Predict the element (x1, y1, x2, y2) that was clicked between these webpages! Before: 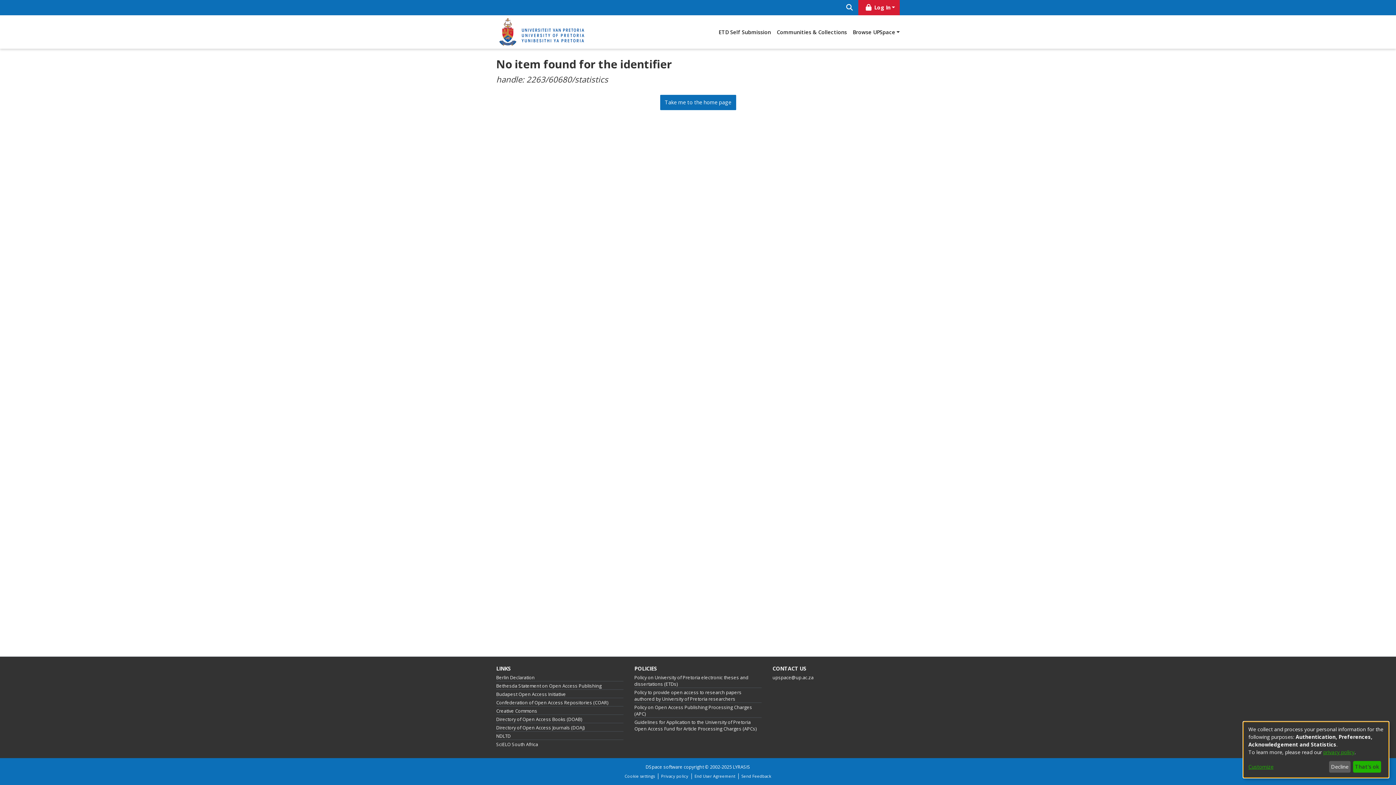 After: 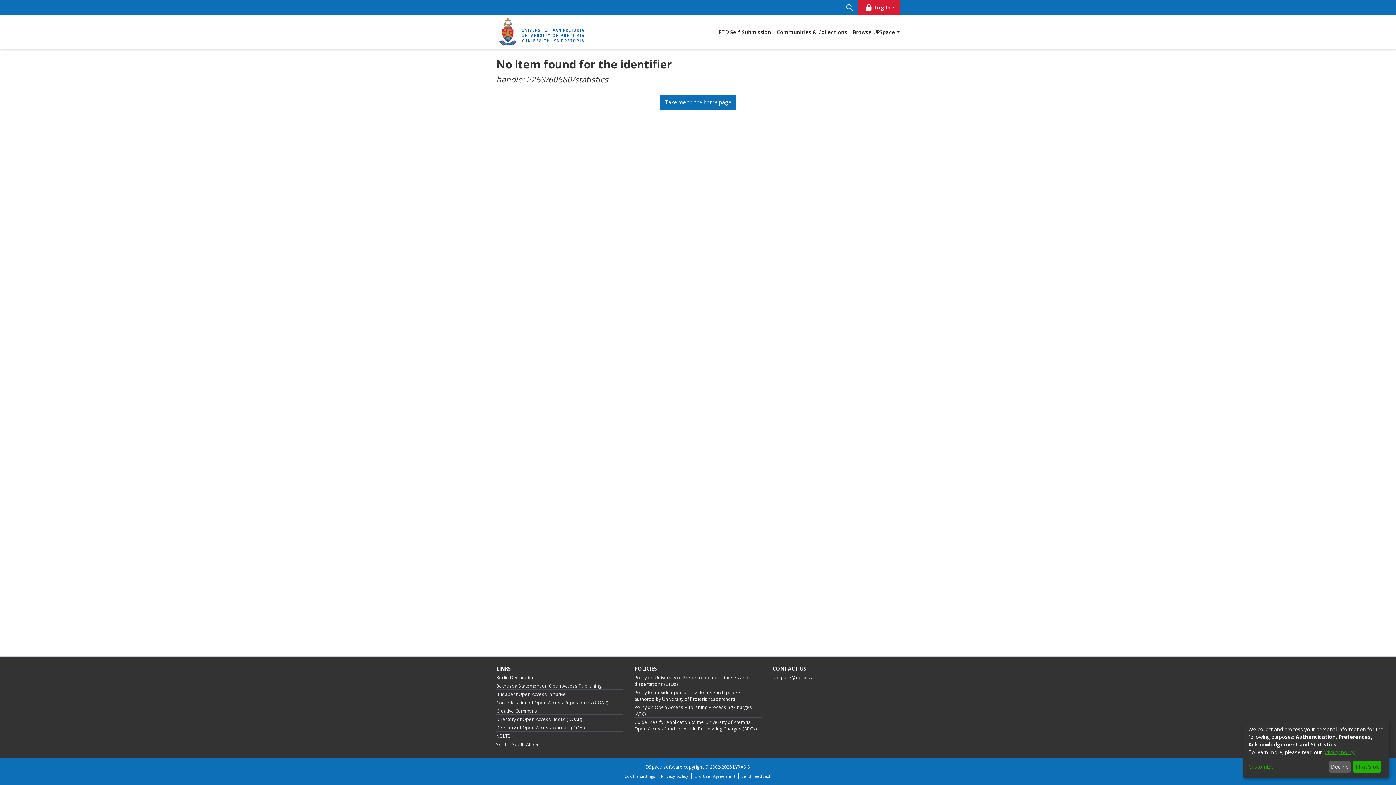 Action: label: Cookie settings bbox: (622, 773, 658, 779)